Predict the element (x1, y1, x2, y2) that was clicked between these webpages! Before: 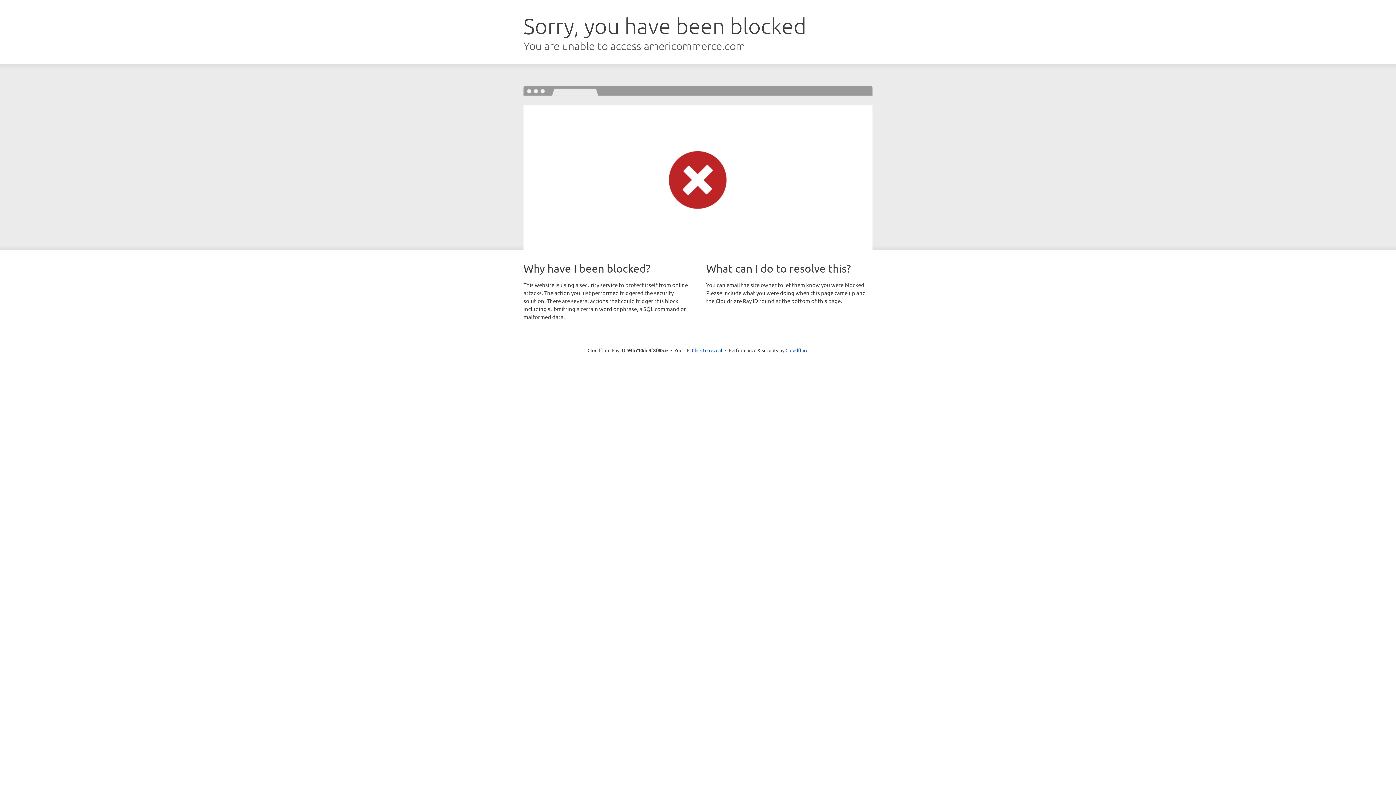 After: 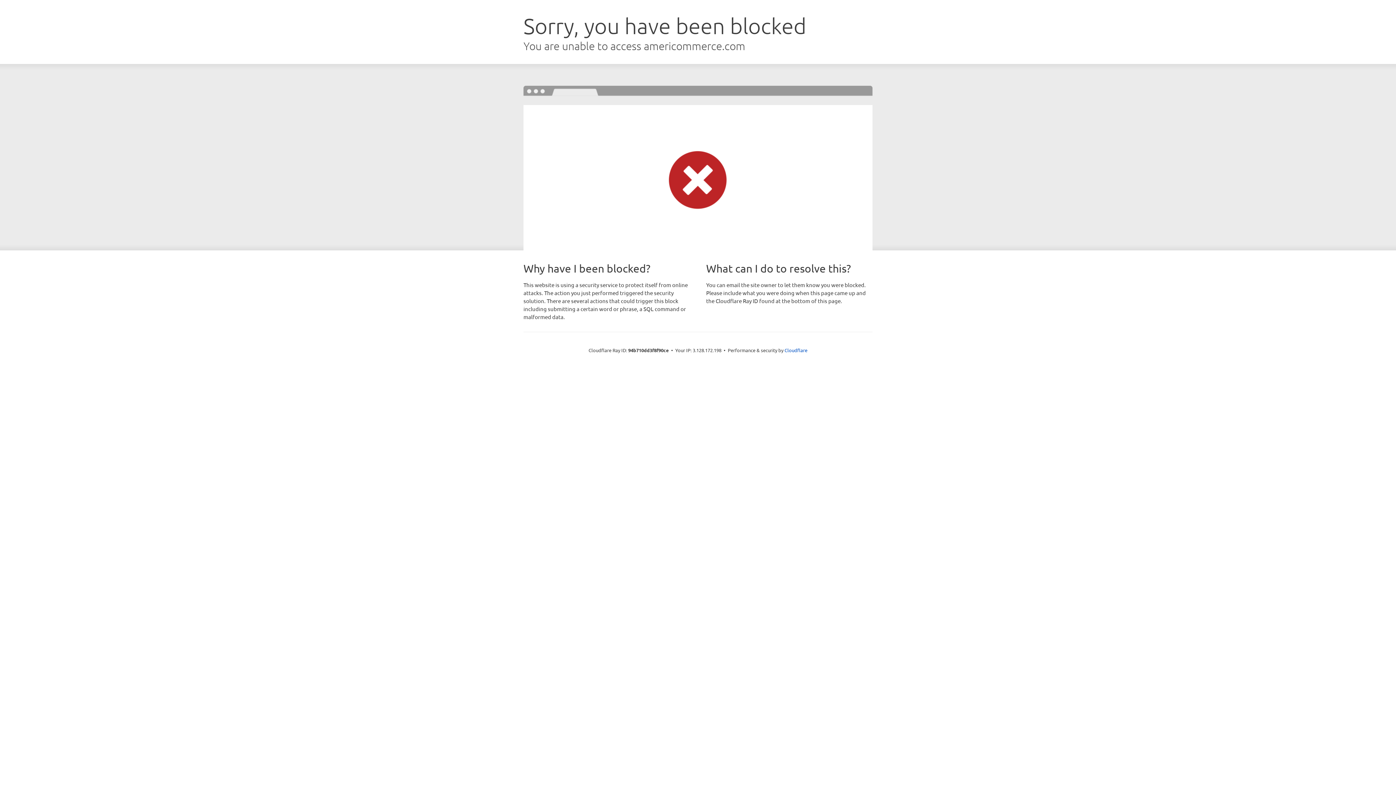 Action: bbox: (692, 346, 722, 353) label: Click to reveal